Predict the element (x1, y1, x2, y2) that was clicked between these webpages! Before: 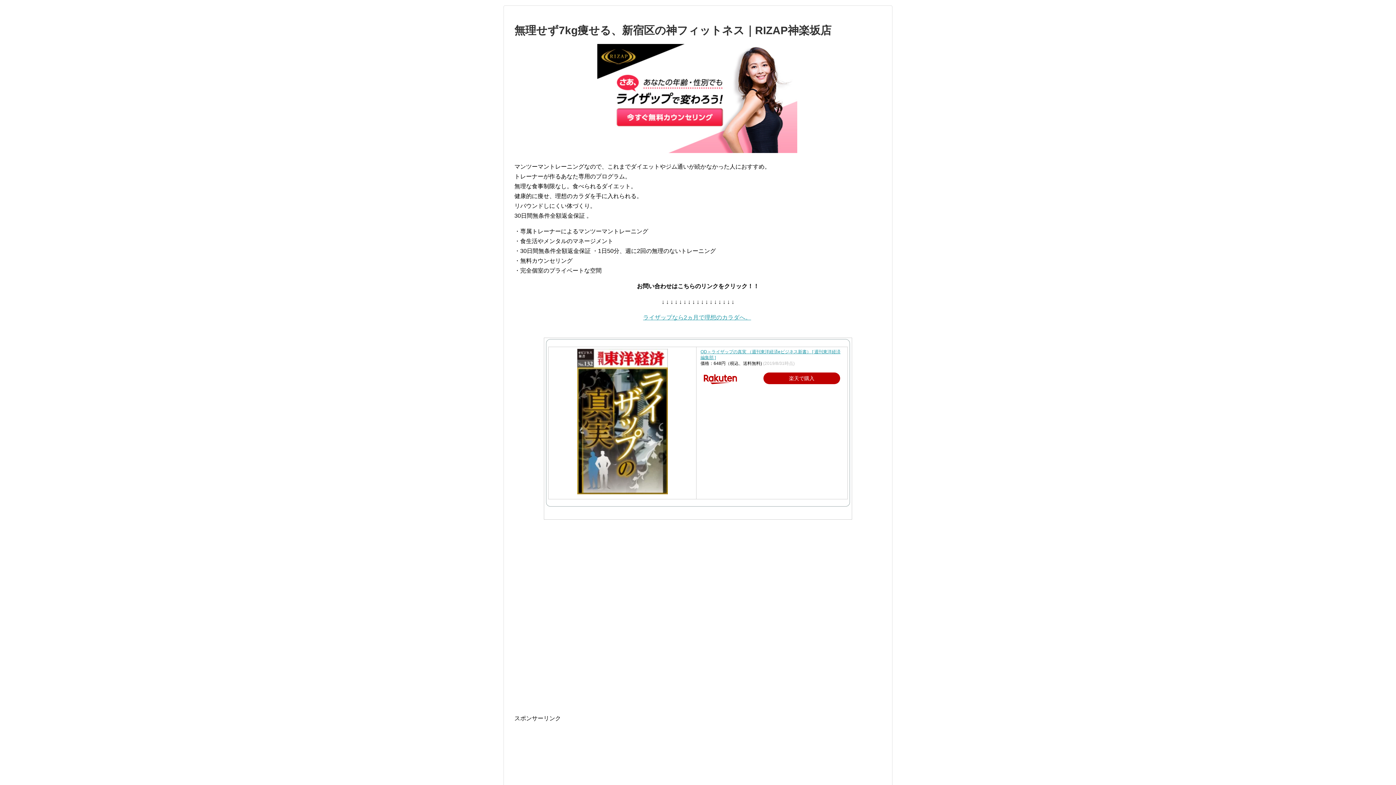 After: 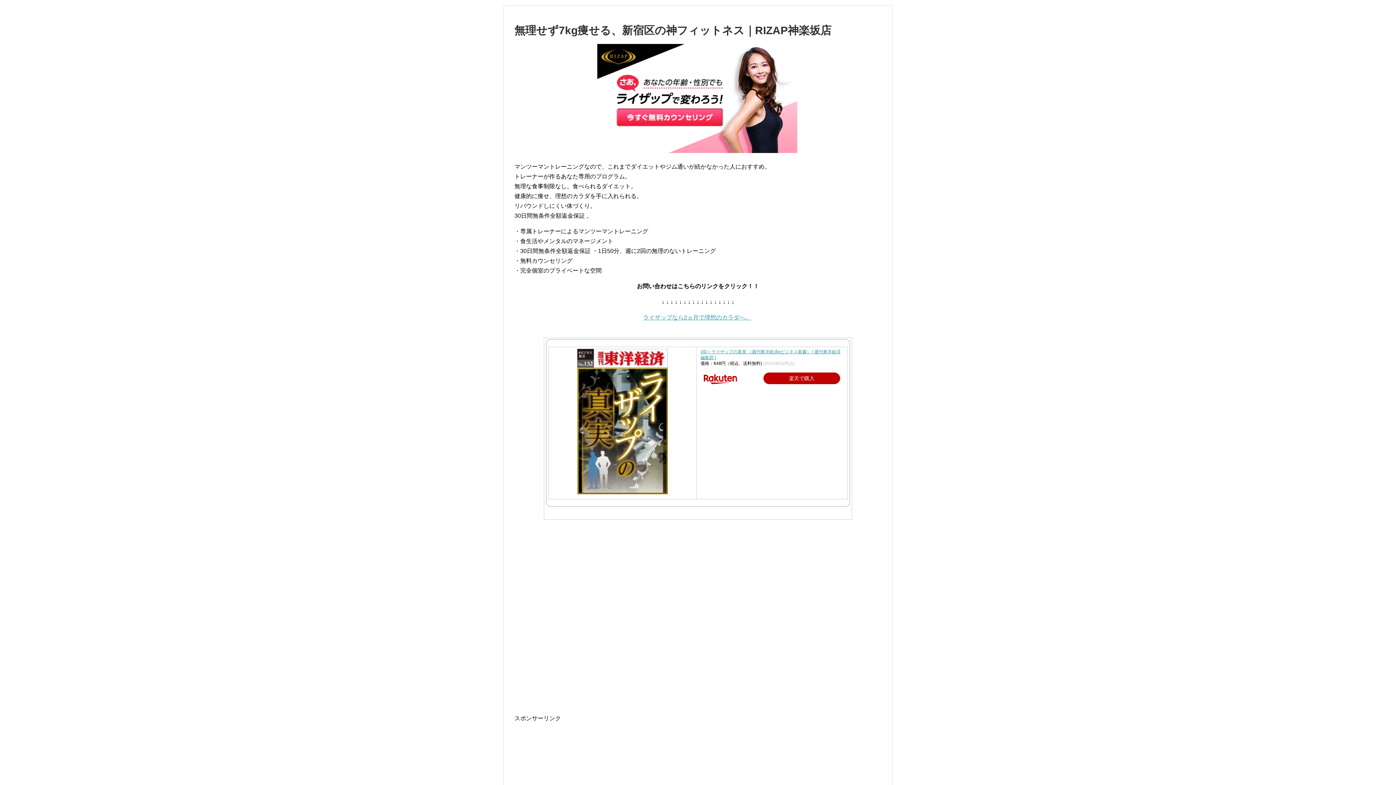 Action: bbox: (597, 148, 797, 154)